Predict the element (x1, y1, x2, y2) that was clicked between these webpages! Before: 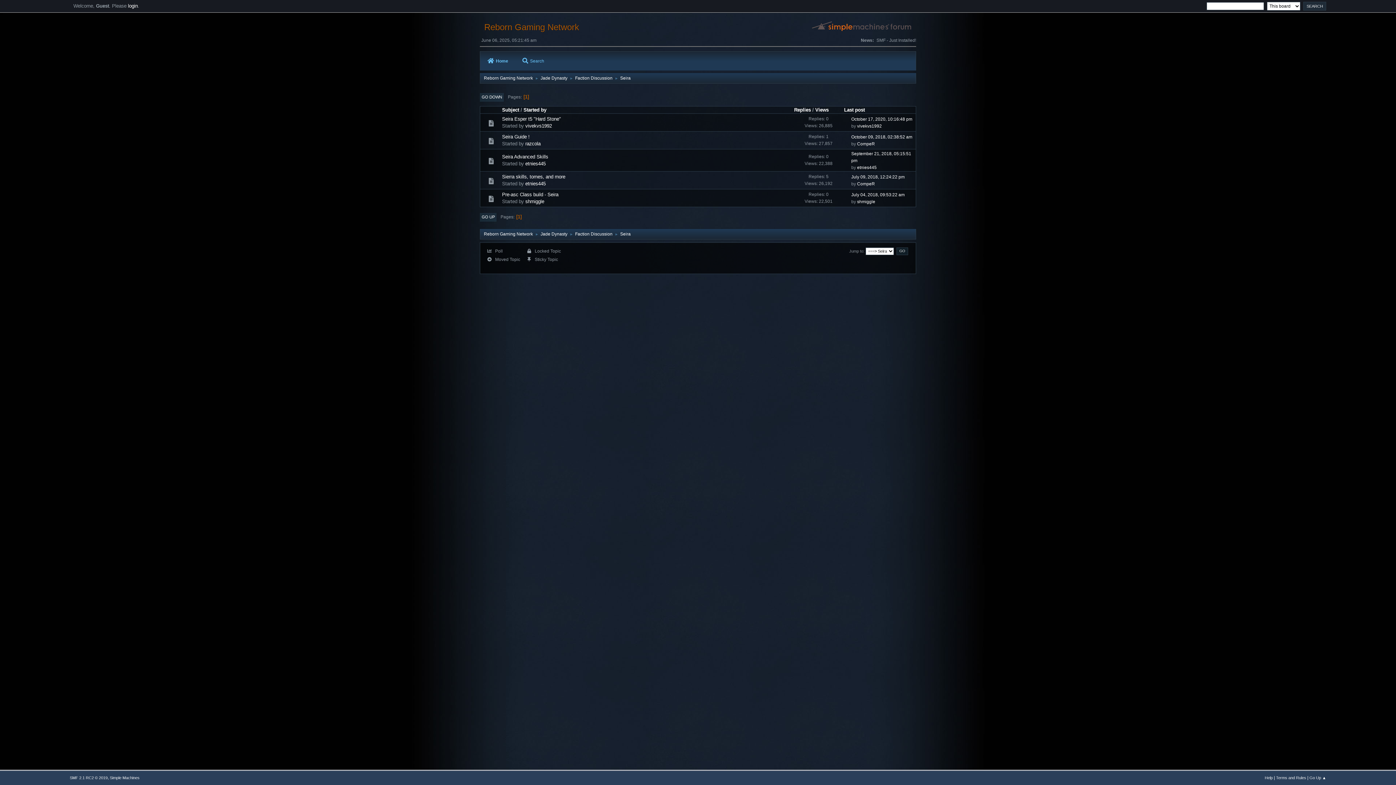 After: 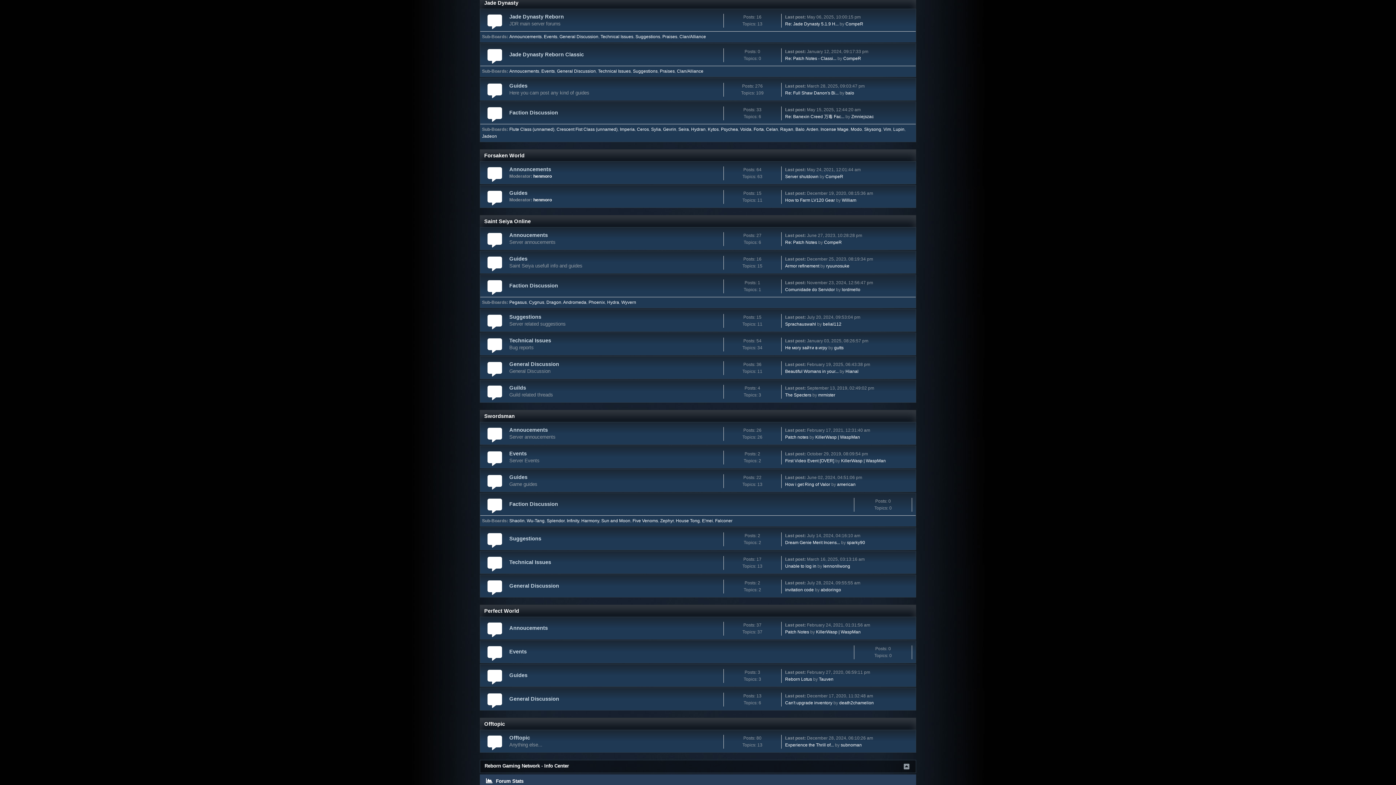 Action: label: Jade Dynasty bbox: (540, 71, 567, 82)